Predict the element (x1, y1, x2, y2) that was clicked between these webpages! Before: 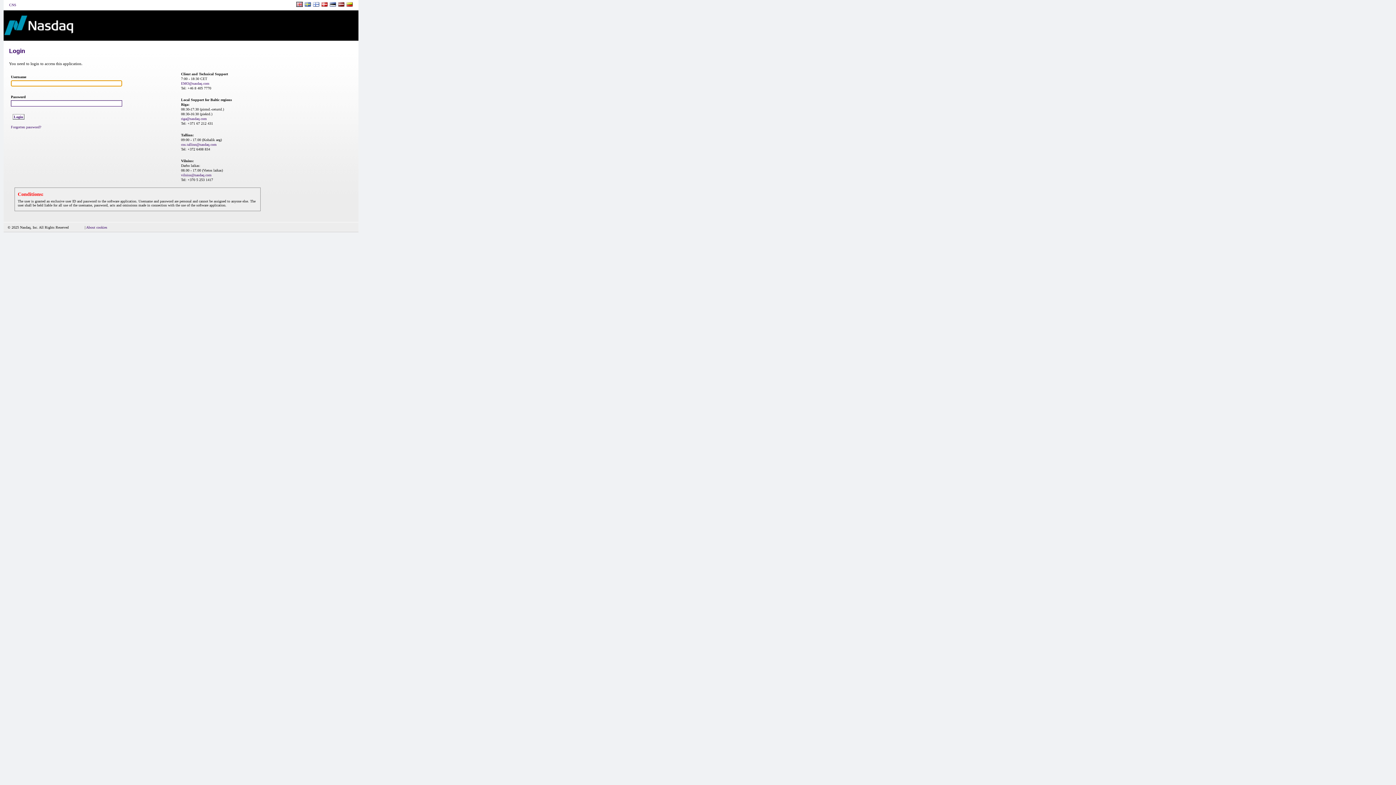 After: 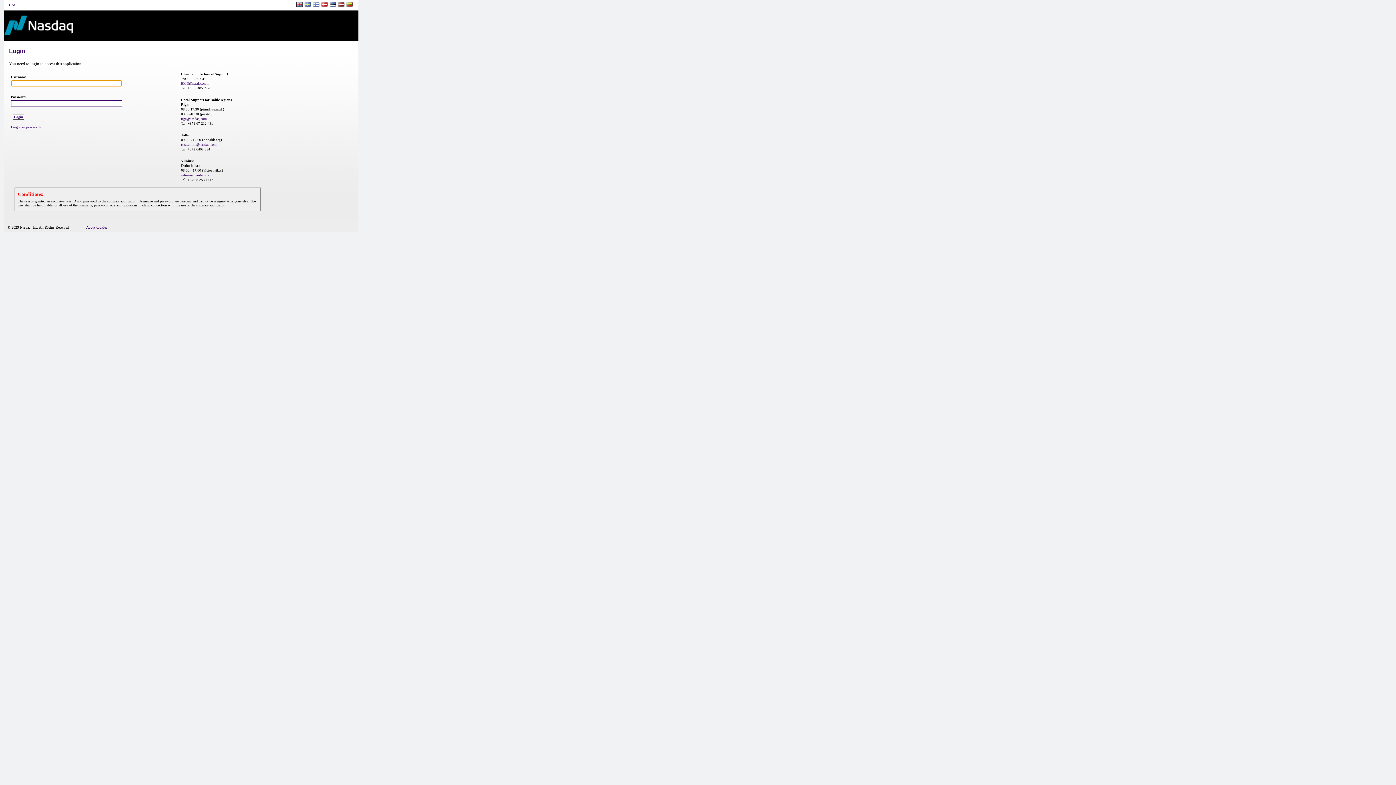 Action: bbox: (337, 1, 344, 8)